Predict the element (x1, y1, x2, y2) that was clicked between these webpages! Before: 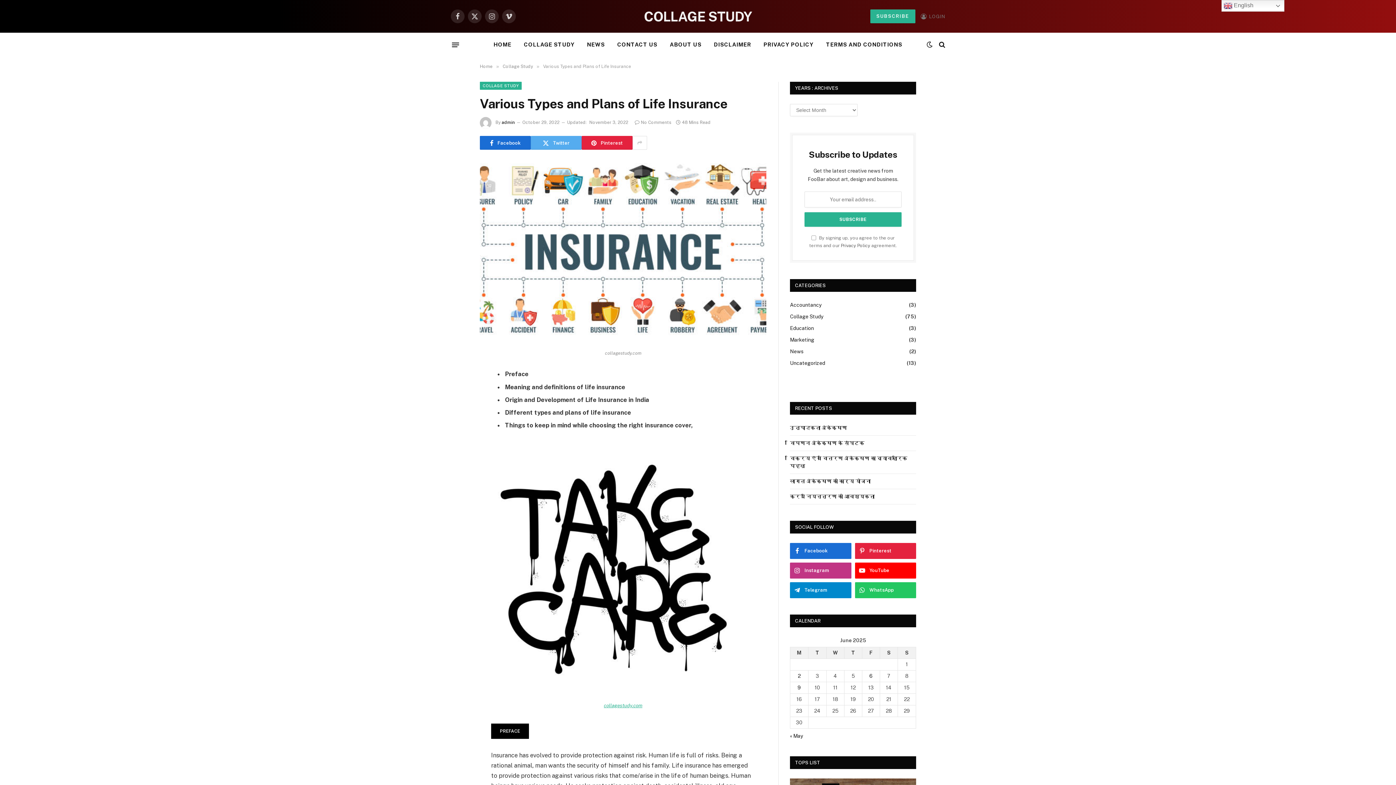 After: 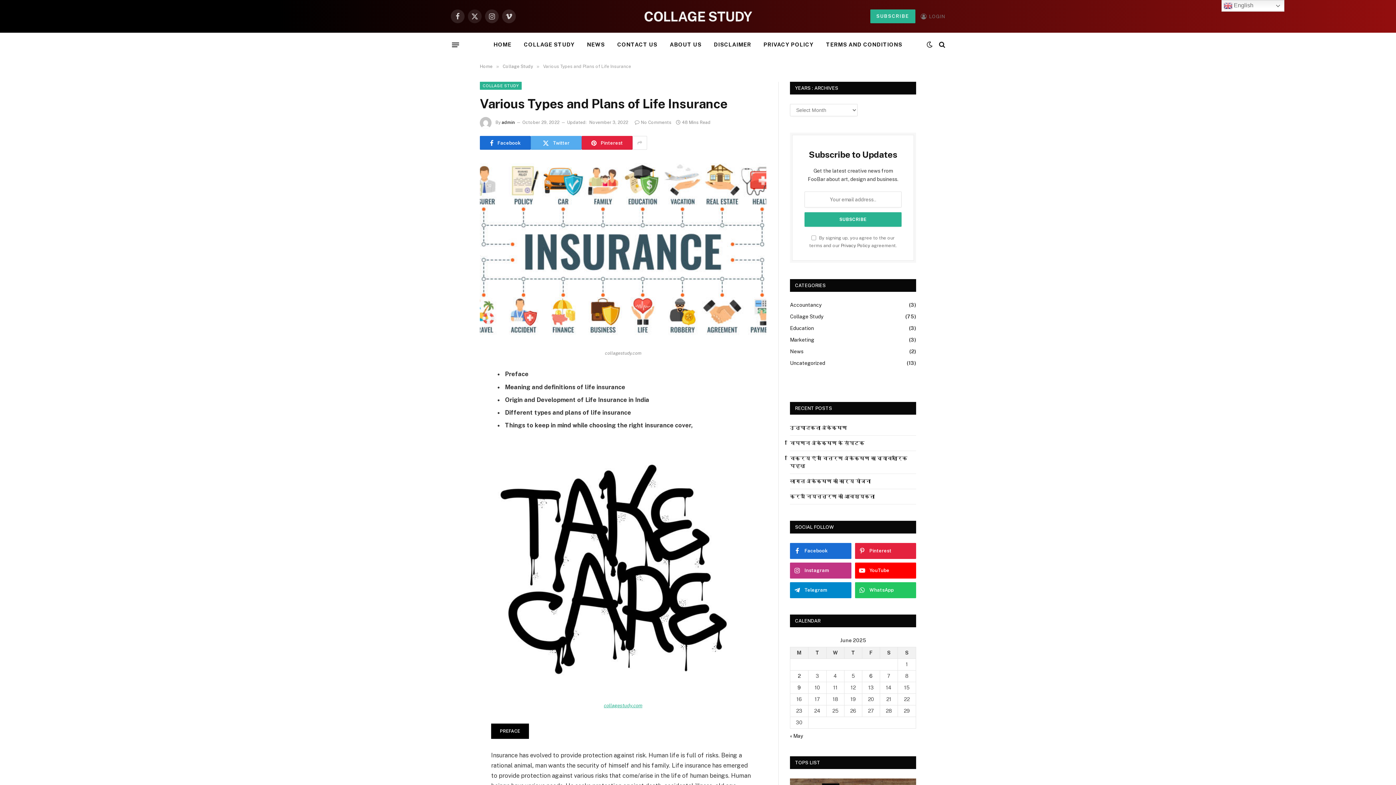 Action: label: X (Twitter) bbox: (468, 9, 481, 23)